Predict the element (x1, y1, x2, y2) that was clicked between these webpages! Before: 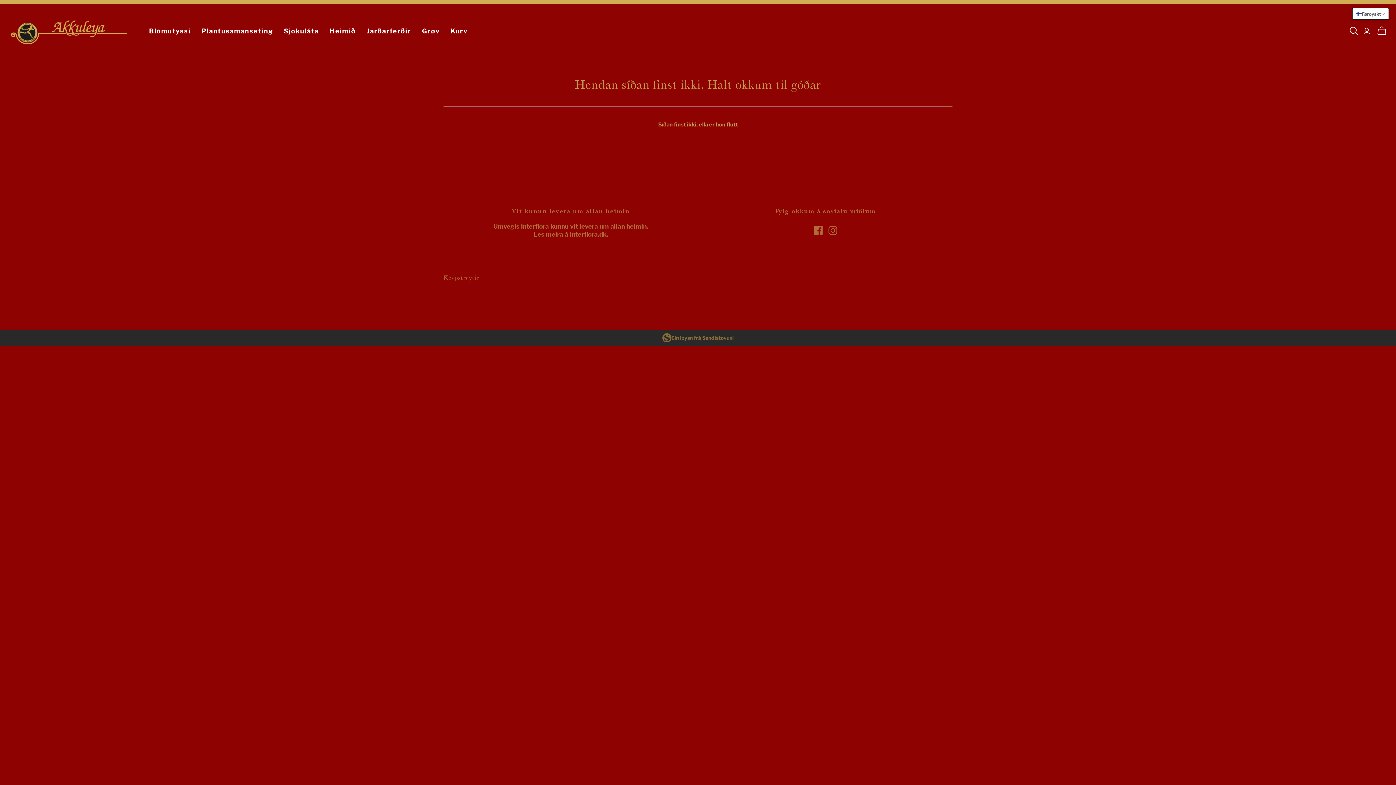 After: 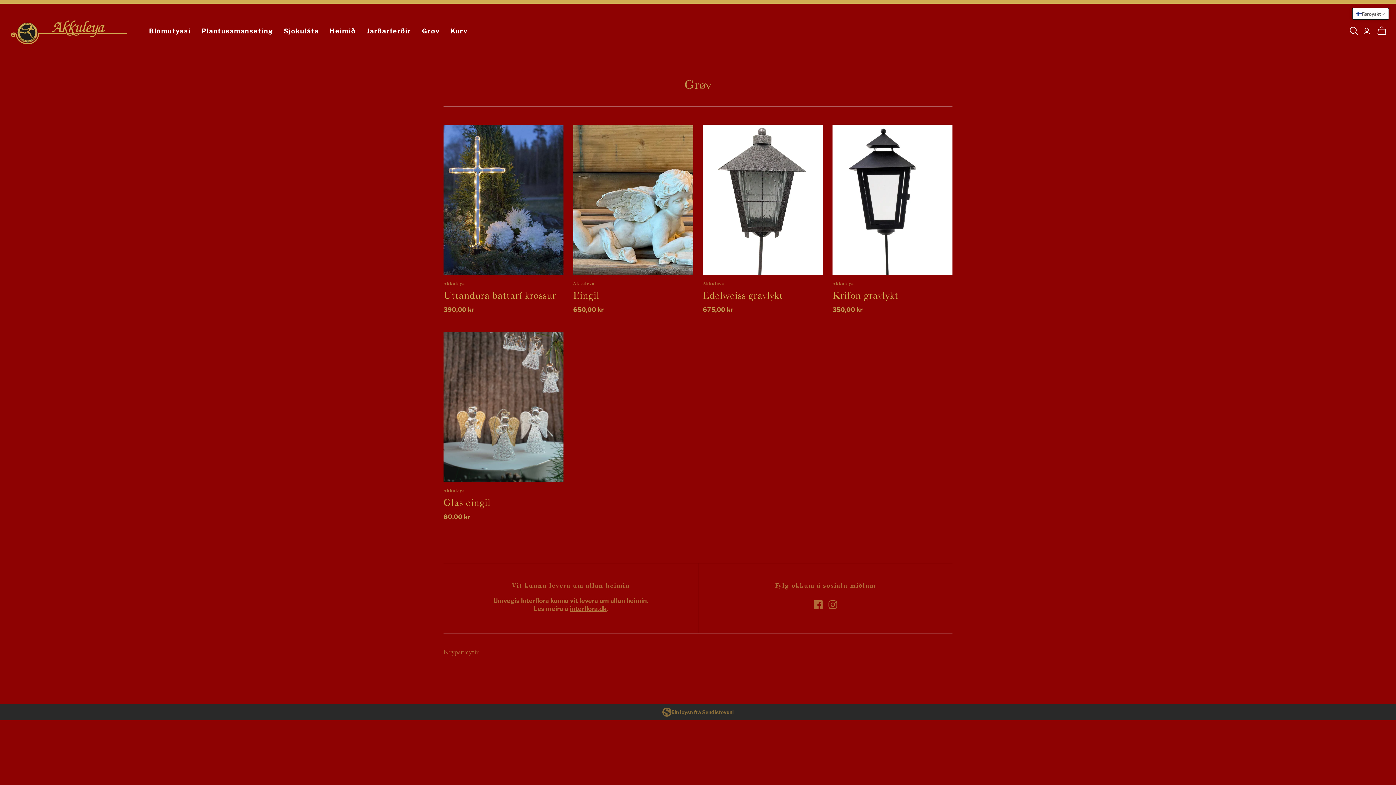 Action: bbox: (416, 21, 445, 41) label: Grøv